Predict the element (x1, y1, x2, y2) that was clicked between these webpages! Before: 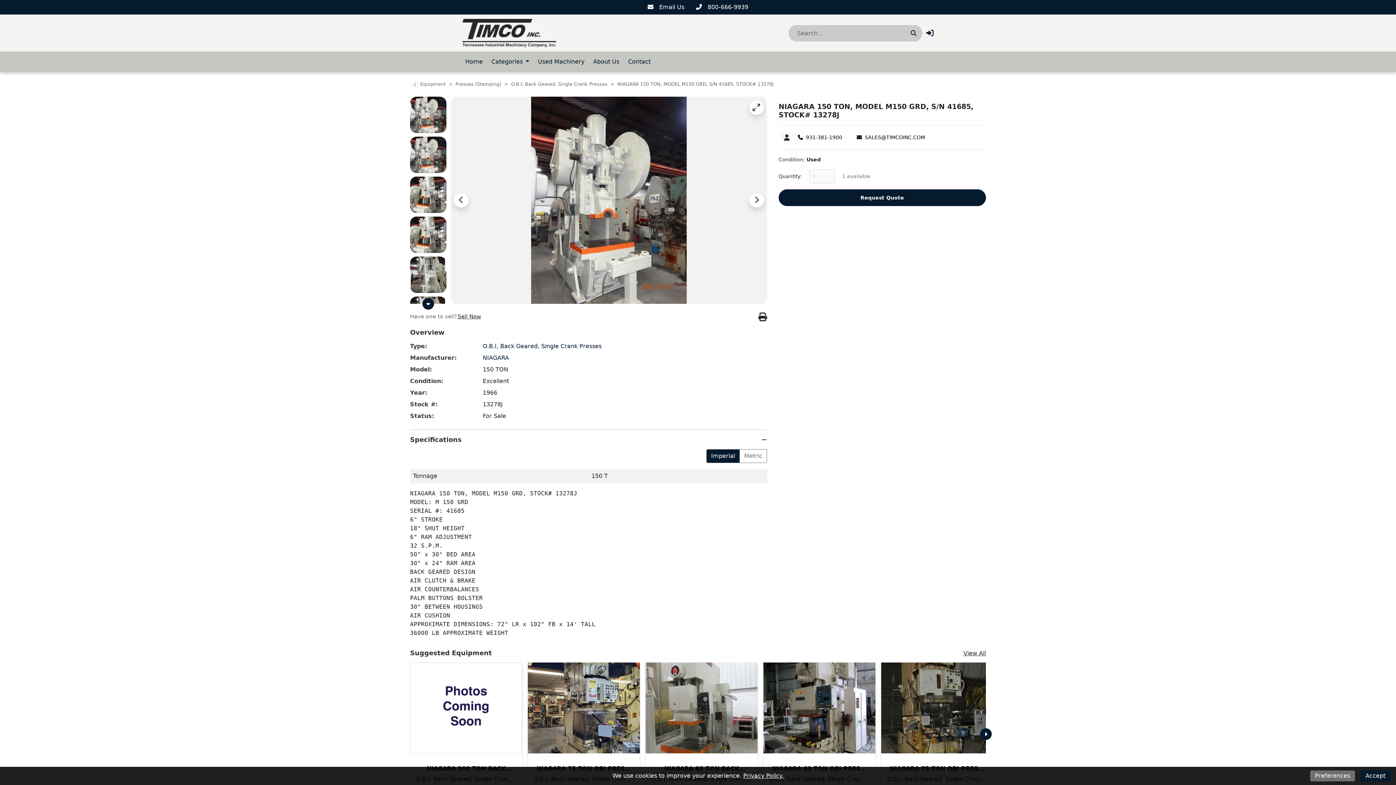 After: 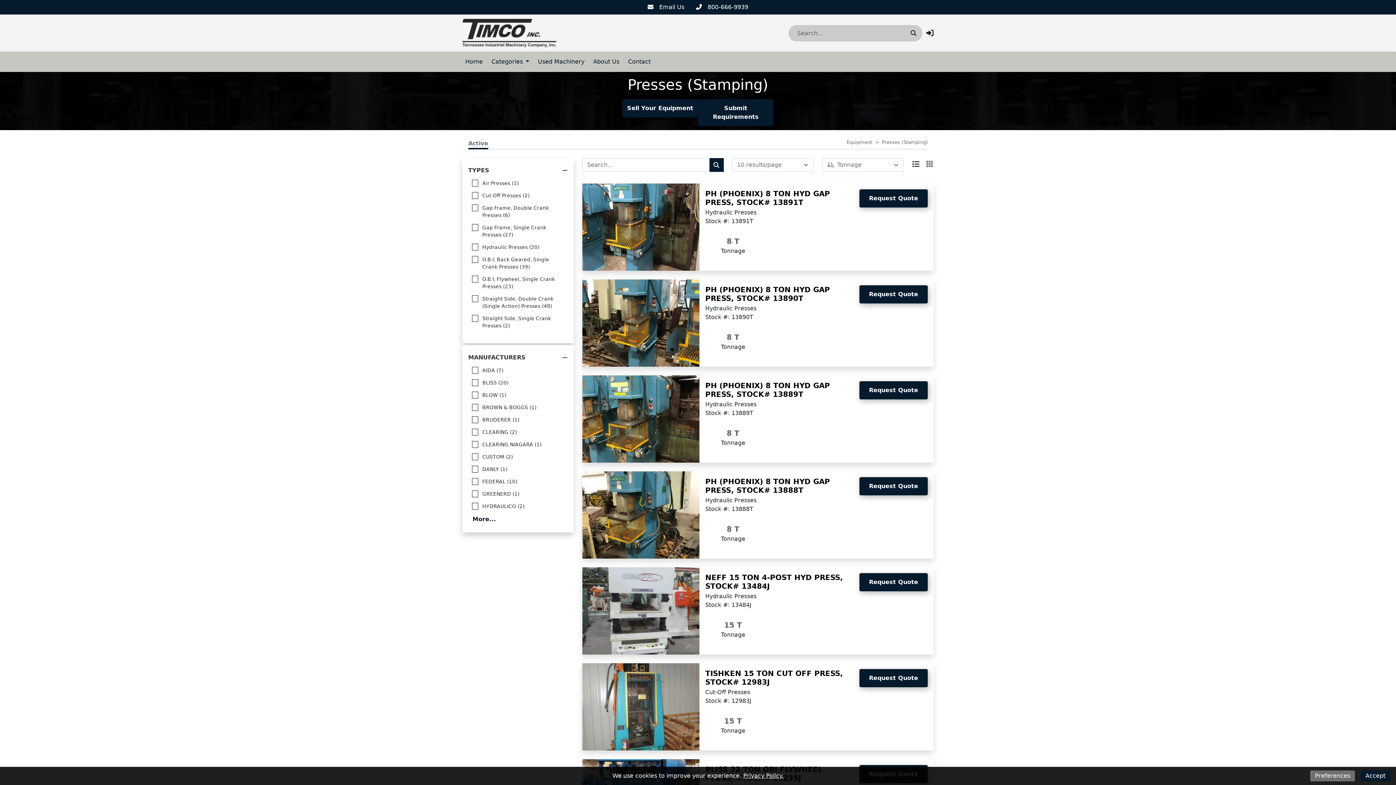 Action: label: Presses (Stamping) bbox: (455, 81, 501, 86)